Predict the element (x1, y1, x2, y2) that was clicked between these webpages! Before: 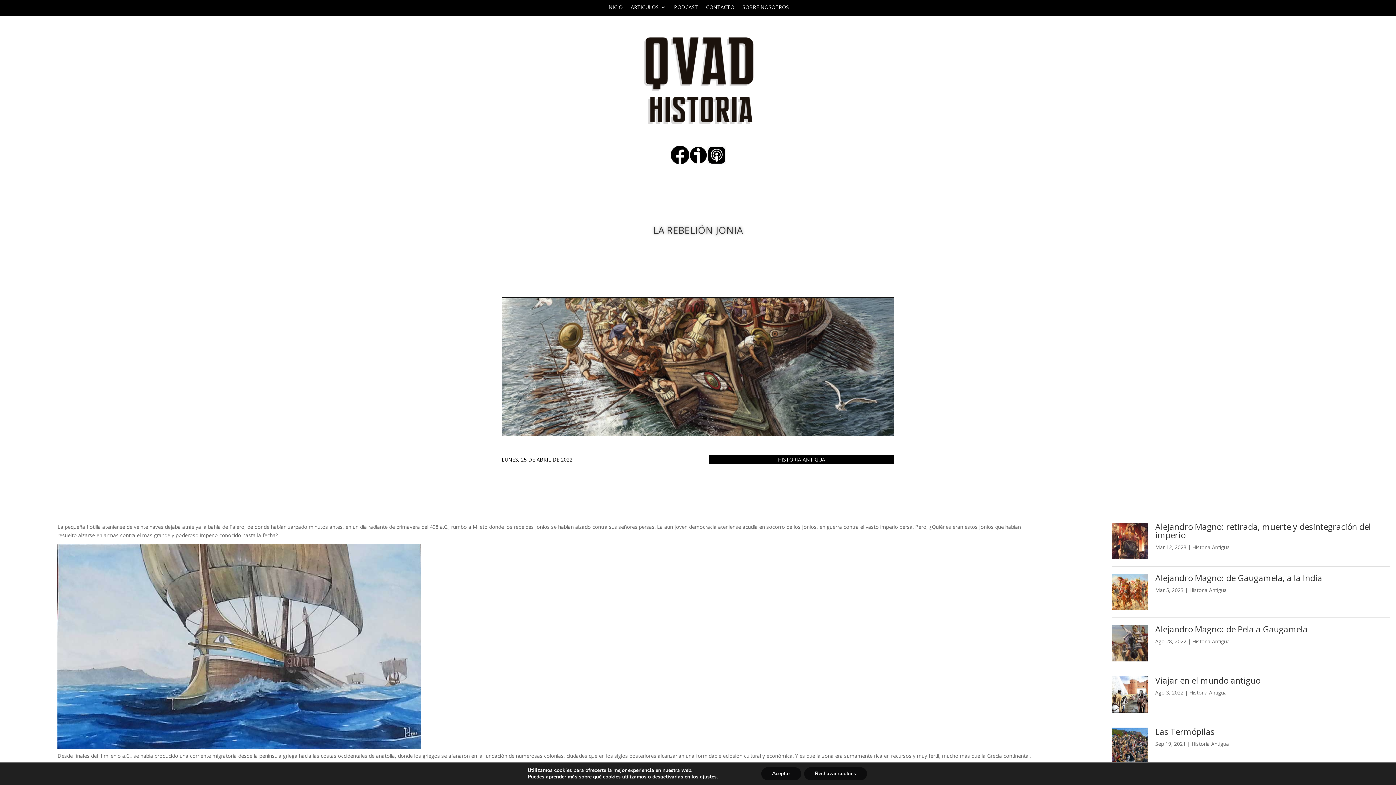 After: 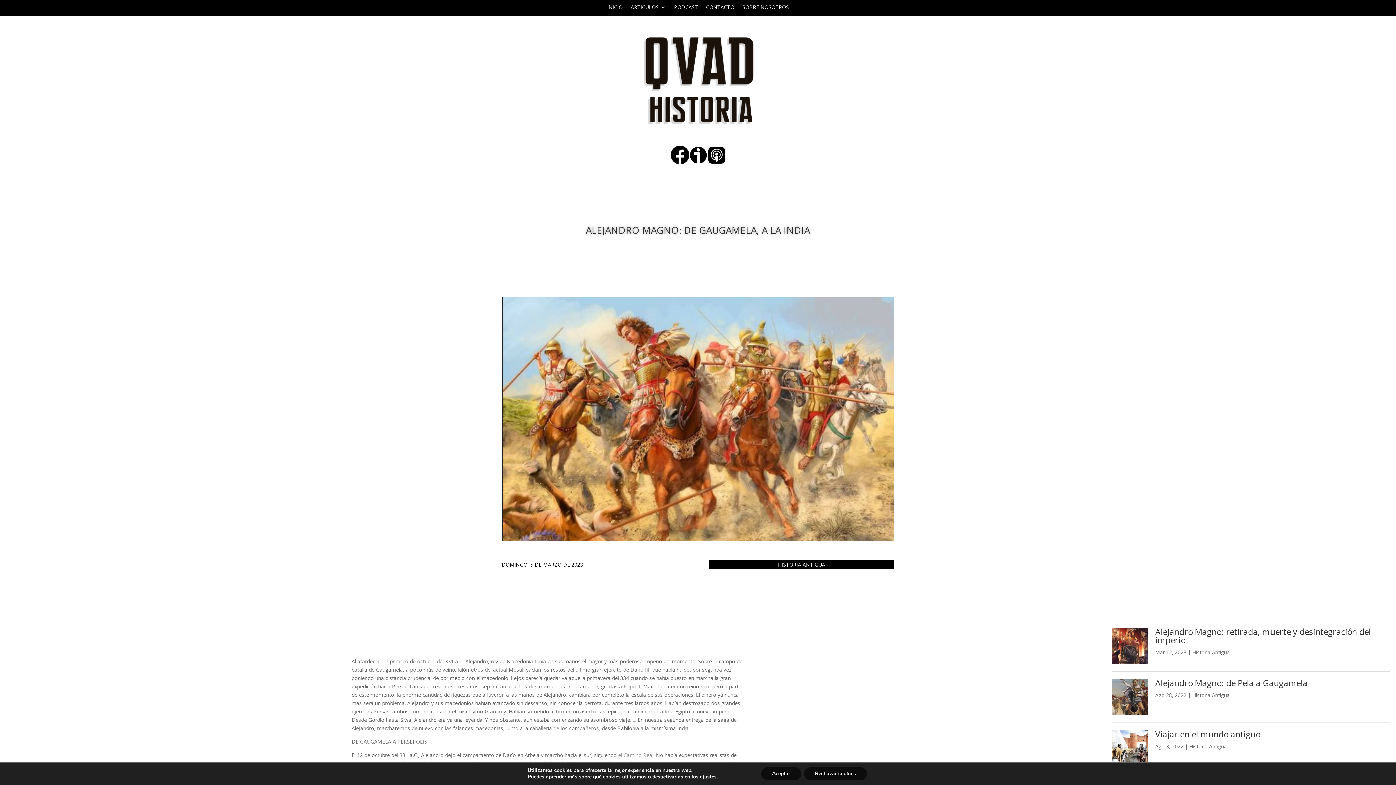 Action: bbox: (1111, 574, 1148, 610)